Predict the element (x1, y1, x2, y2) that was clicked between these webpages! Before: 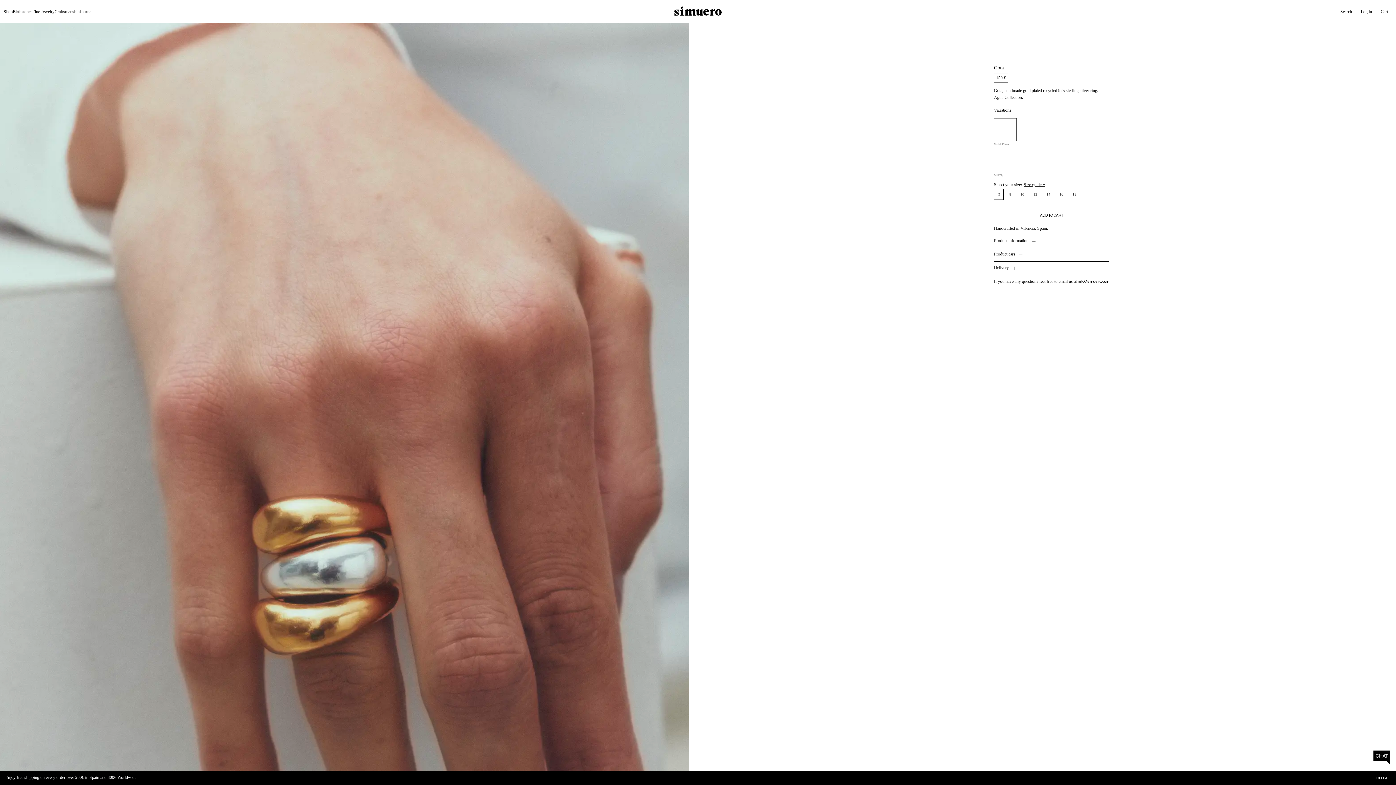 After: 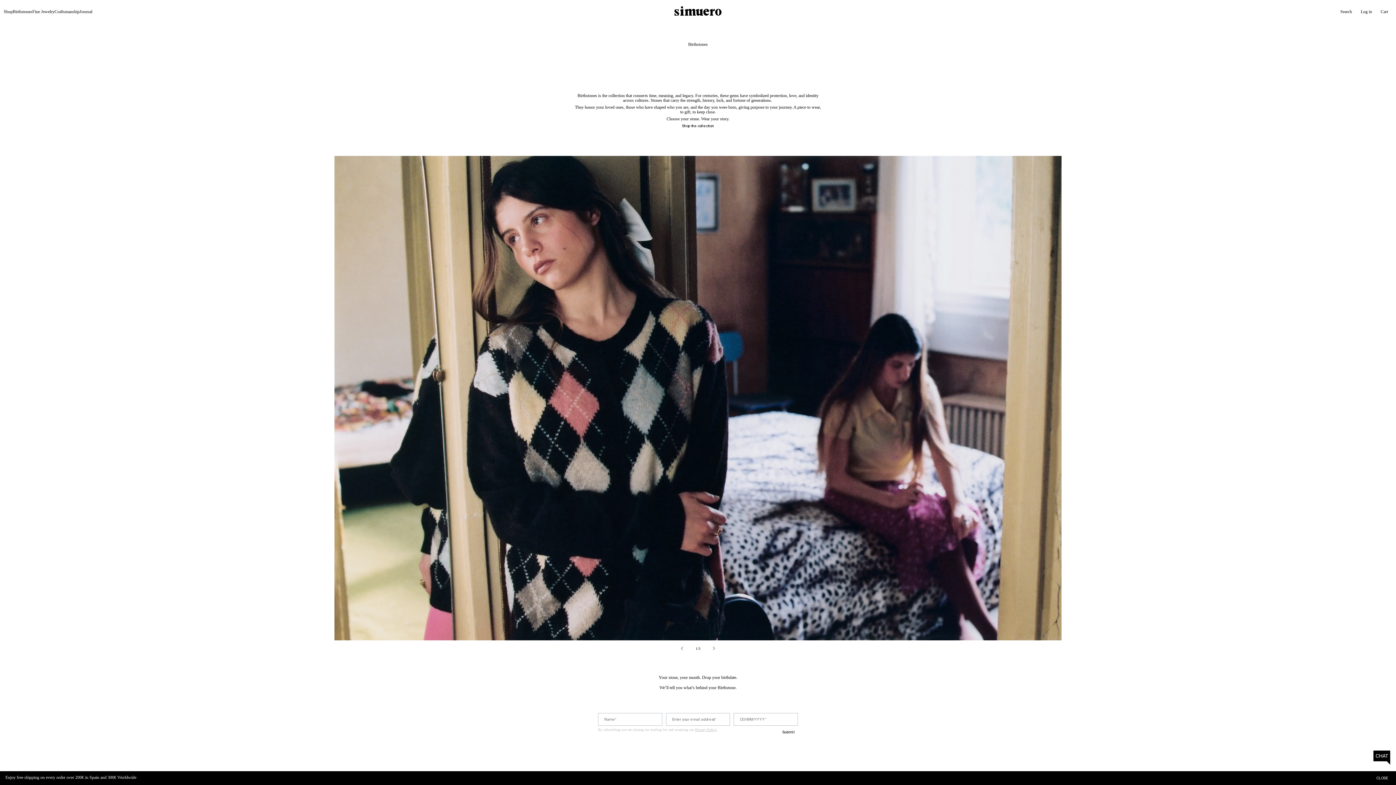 Action: label: Birthstones bbox: (12, 8, 32, 14)